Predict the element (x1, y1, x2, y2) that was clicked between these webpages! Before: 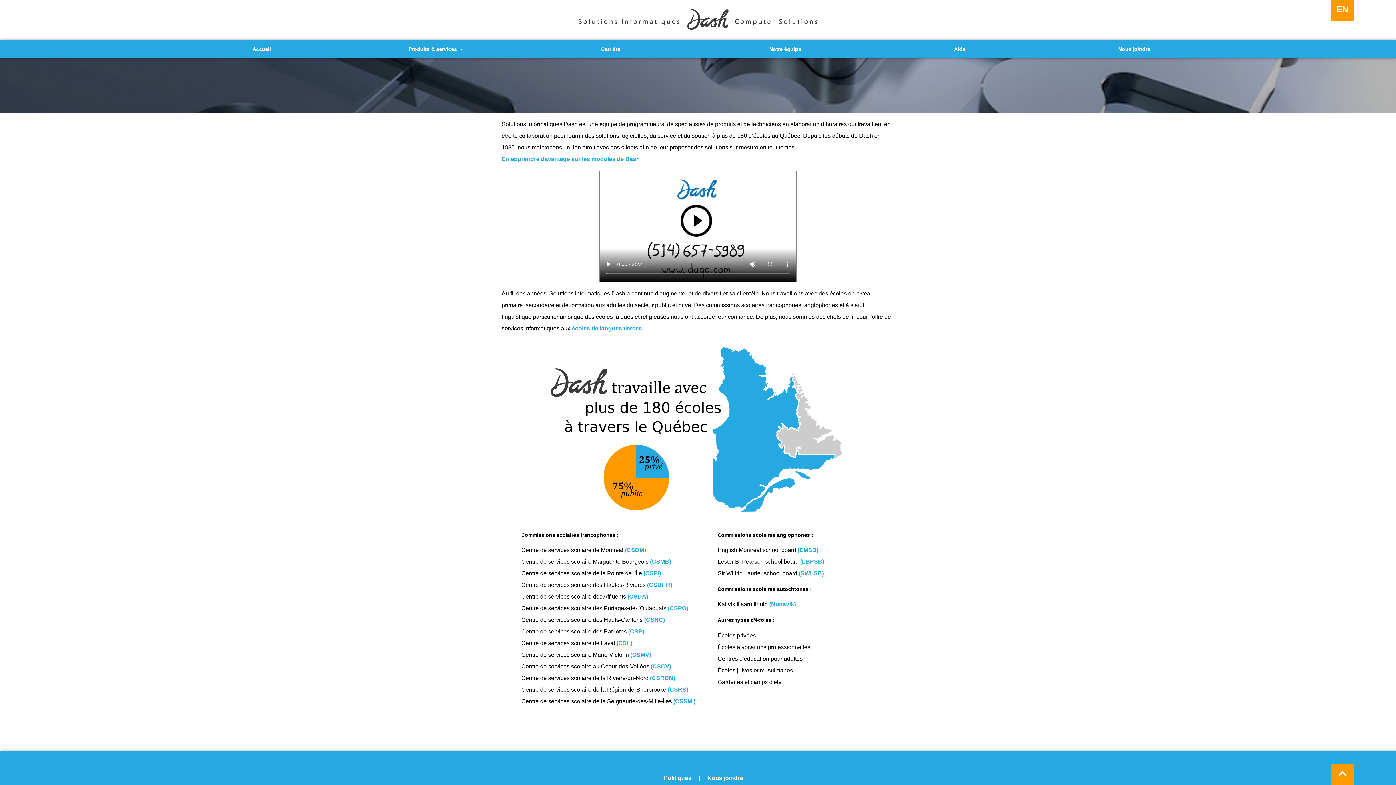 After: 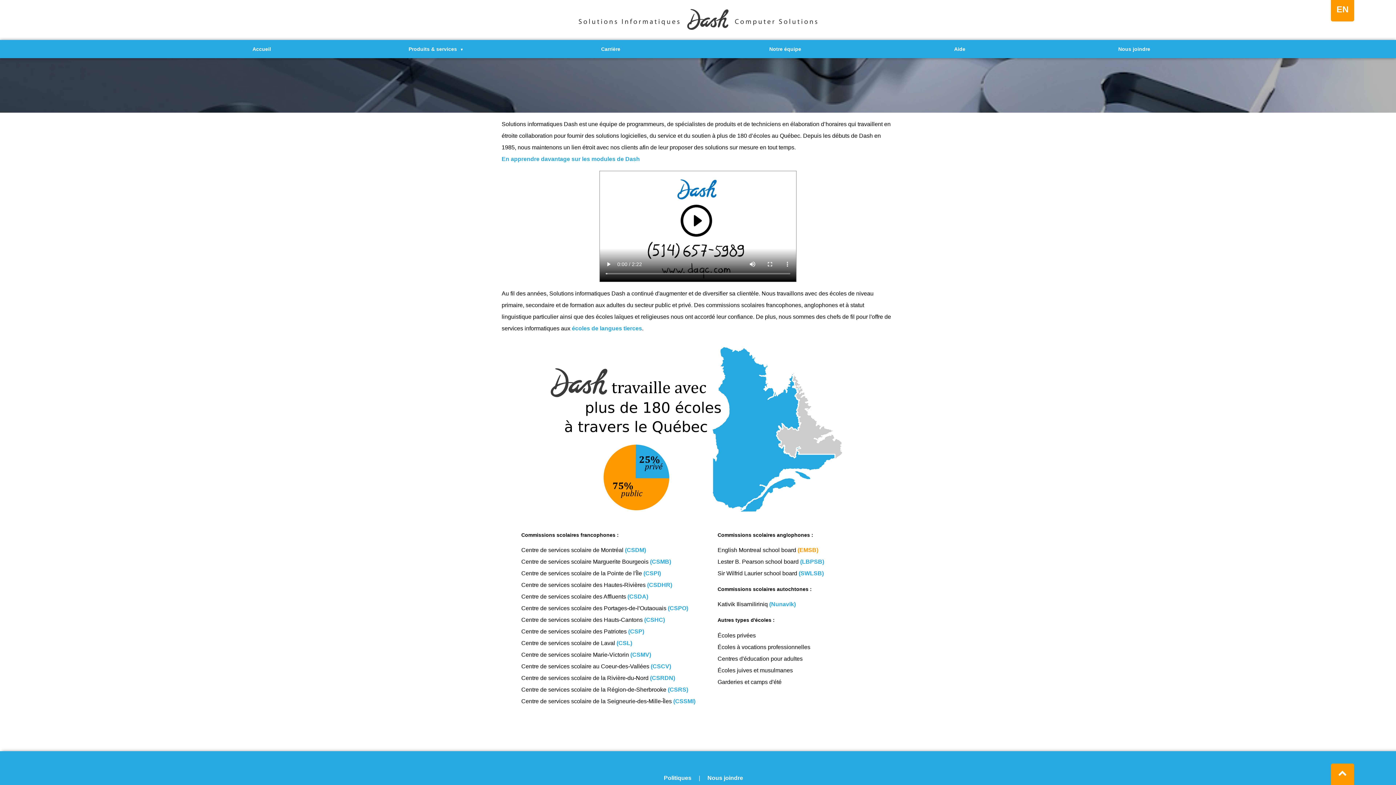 Action: label: (EMSB) bbox: (797, 547, 818, 553)